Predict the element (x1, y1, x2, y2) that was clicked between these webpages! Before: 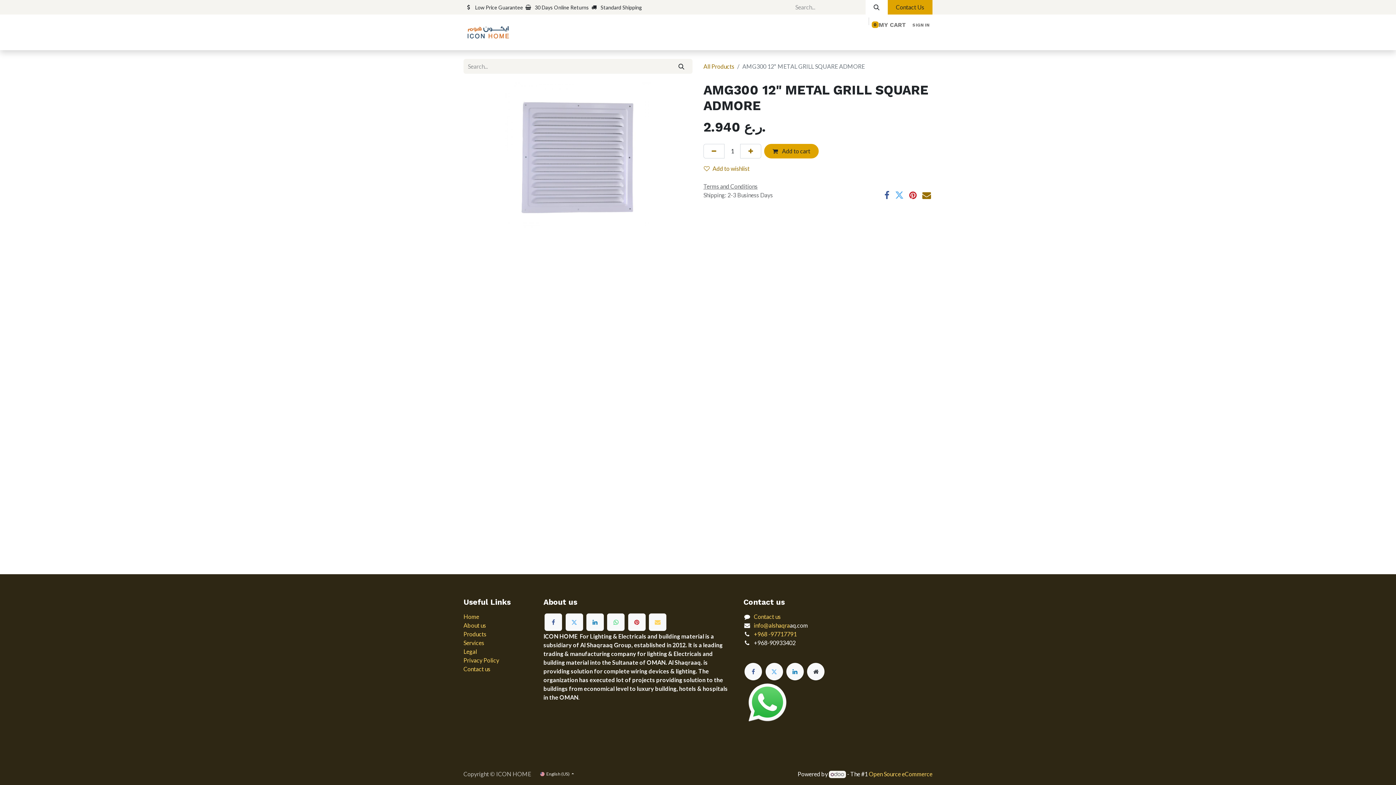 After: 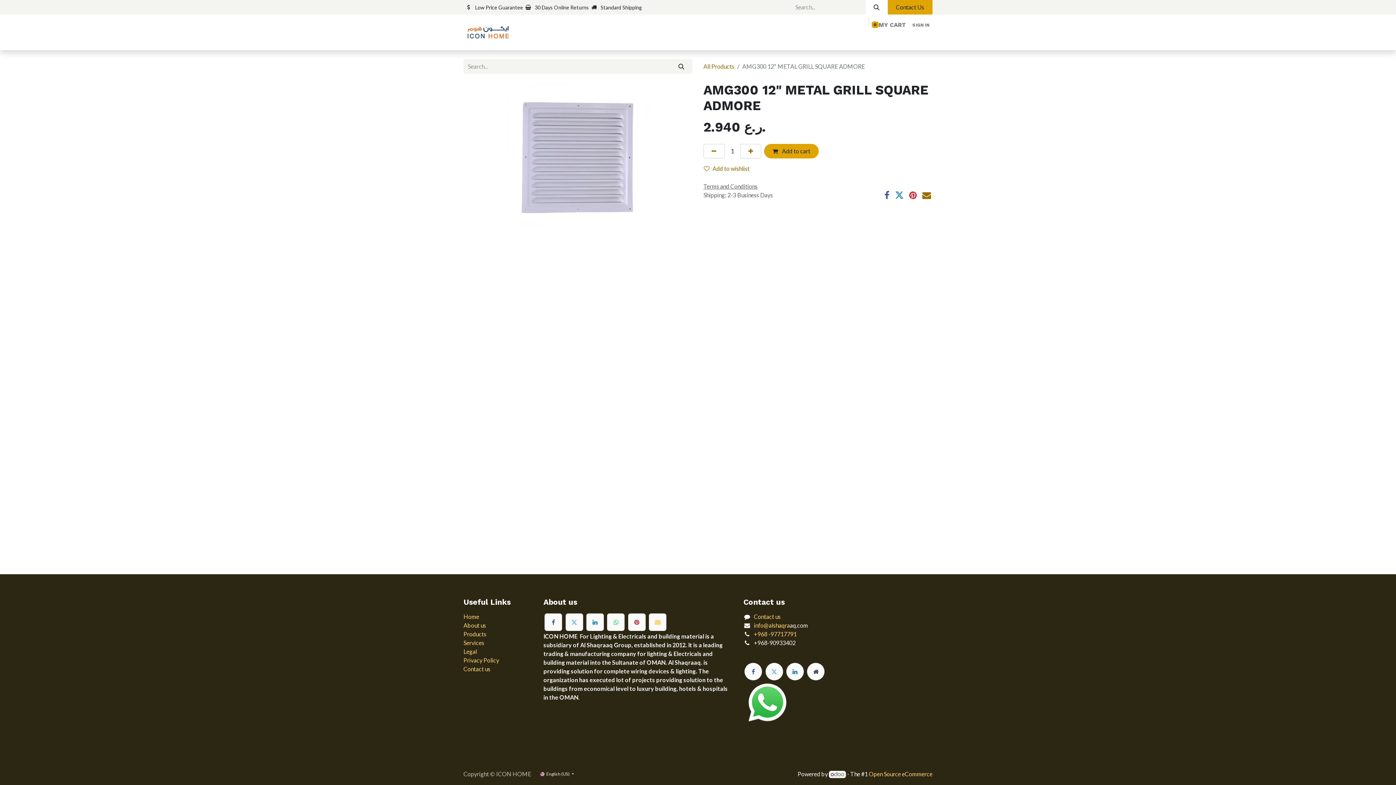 Action: bbox: (895, 190, 904, 199) label: Twitter